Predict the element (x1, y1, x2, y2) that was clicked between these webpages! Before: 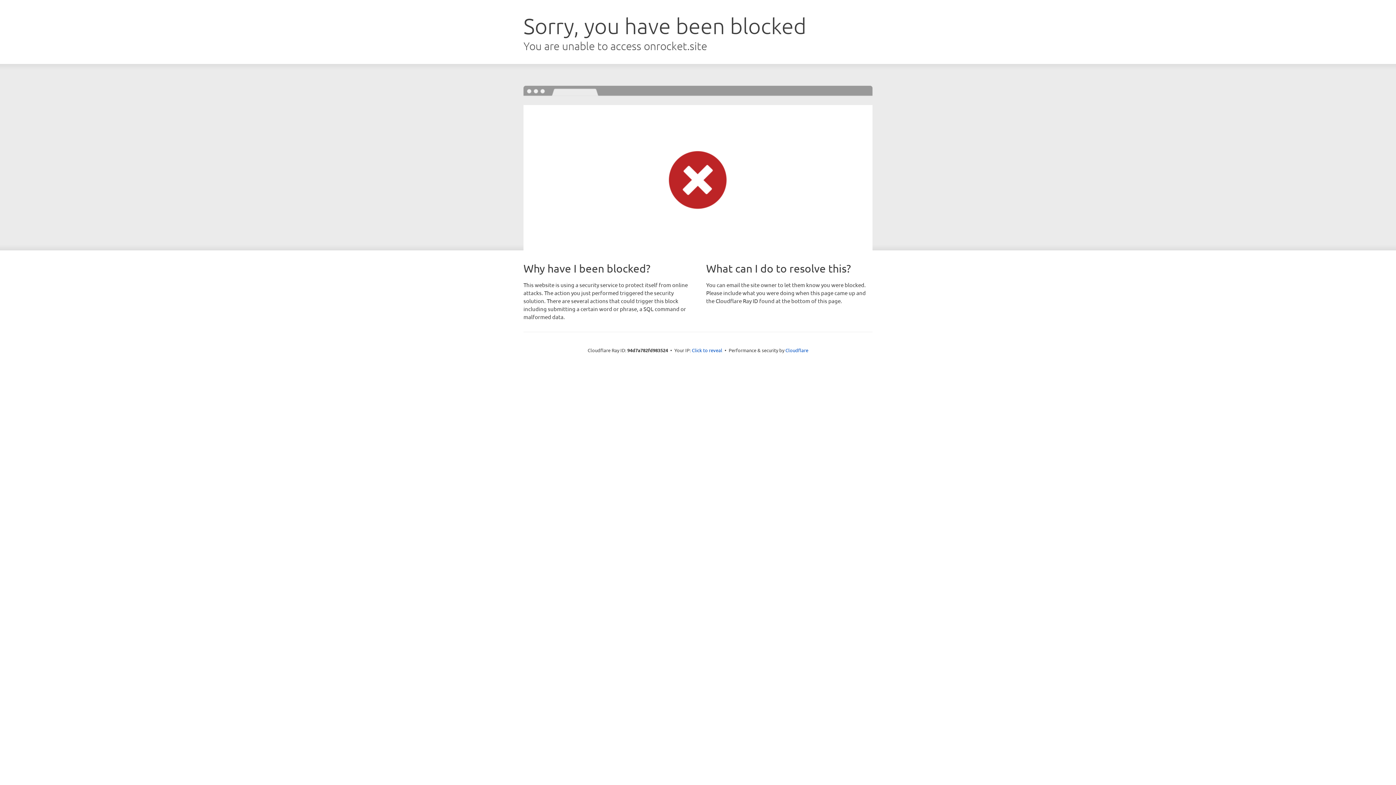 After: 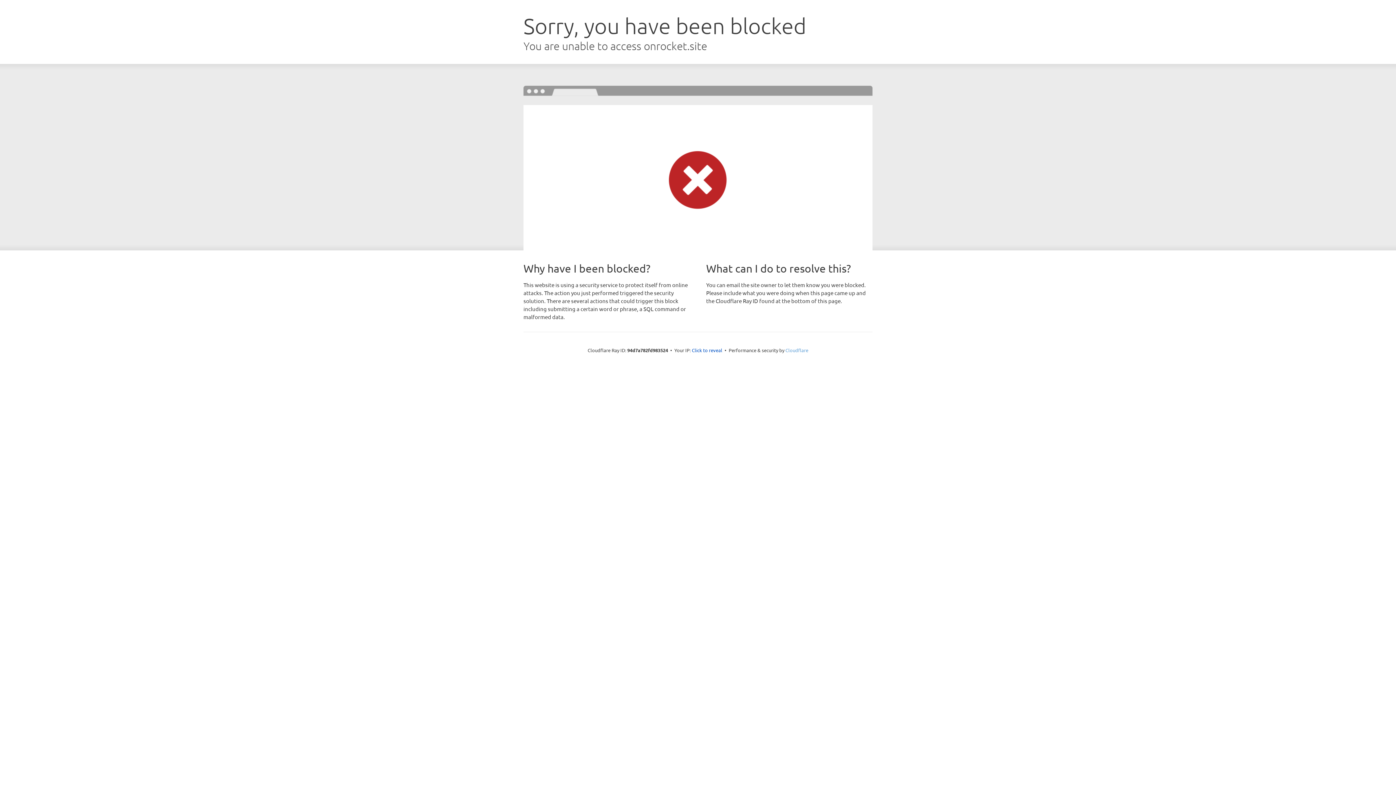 Action: label: Cloudflare bbox: (785, 347, 808, 353)